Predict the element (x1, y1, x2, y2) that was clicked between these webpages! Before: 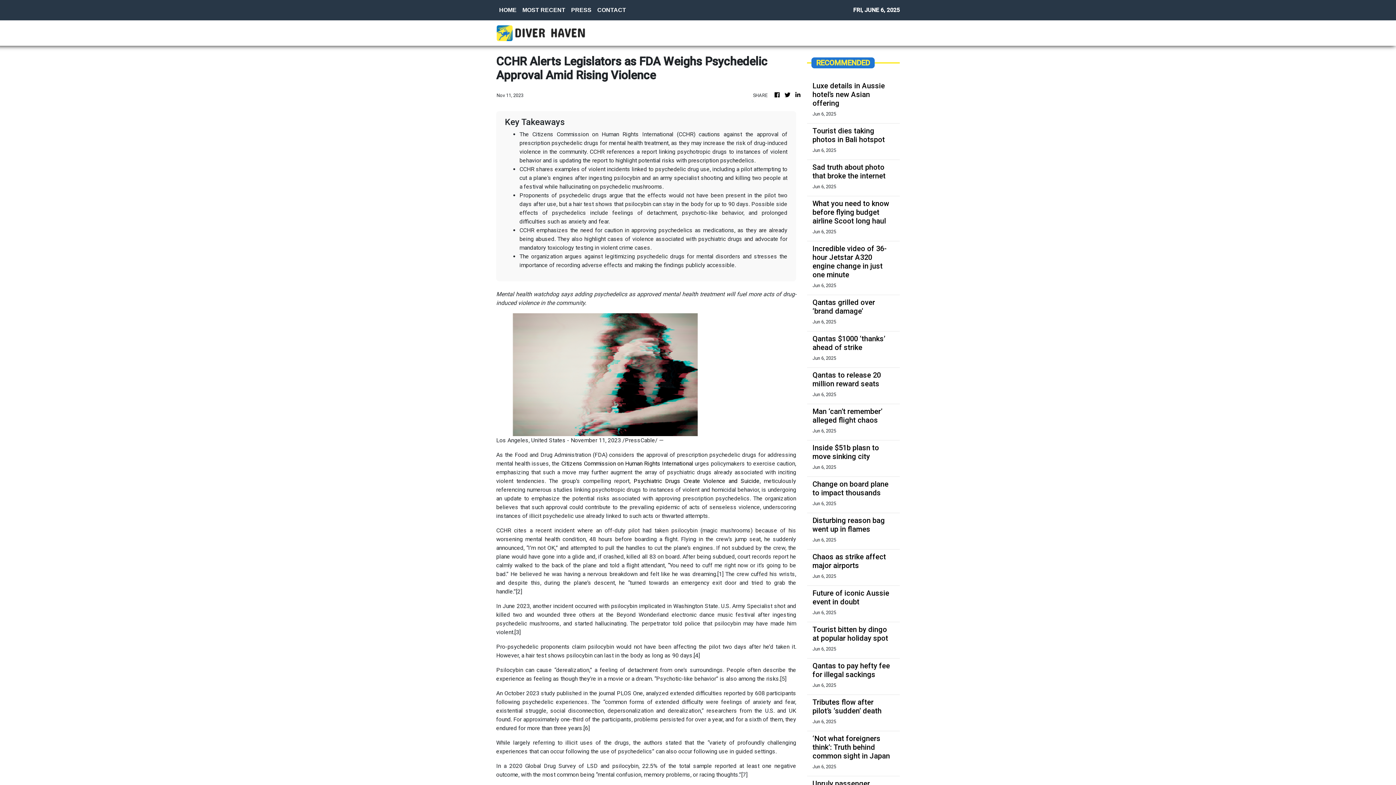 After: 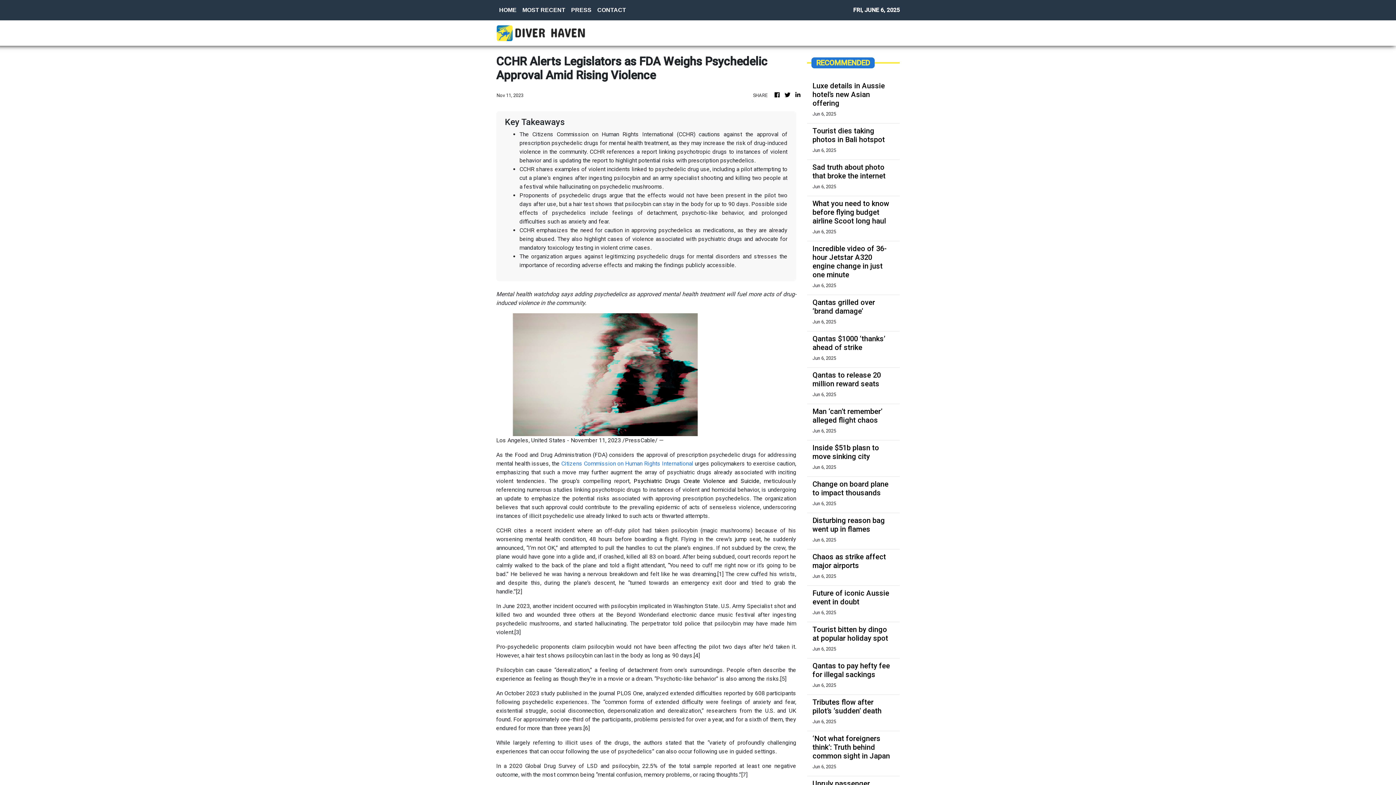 Action: label: Citizens Commission on Human Rights International bbox: (561, 460, 693, 467)